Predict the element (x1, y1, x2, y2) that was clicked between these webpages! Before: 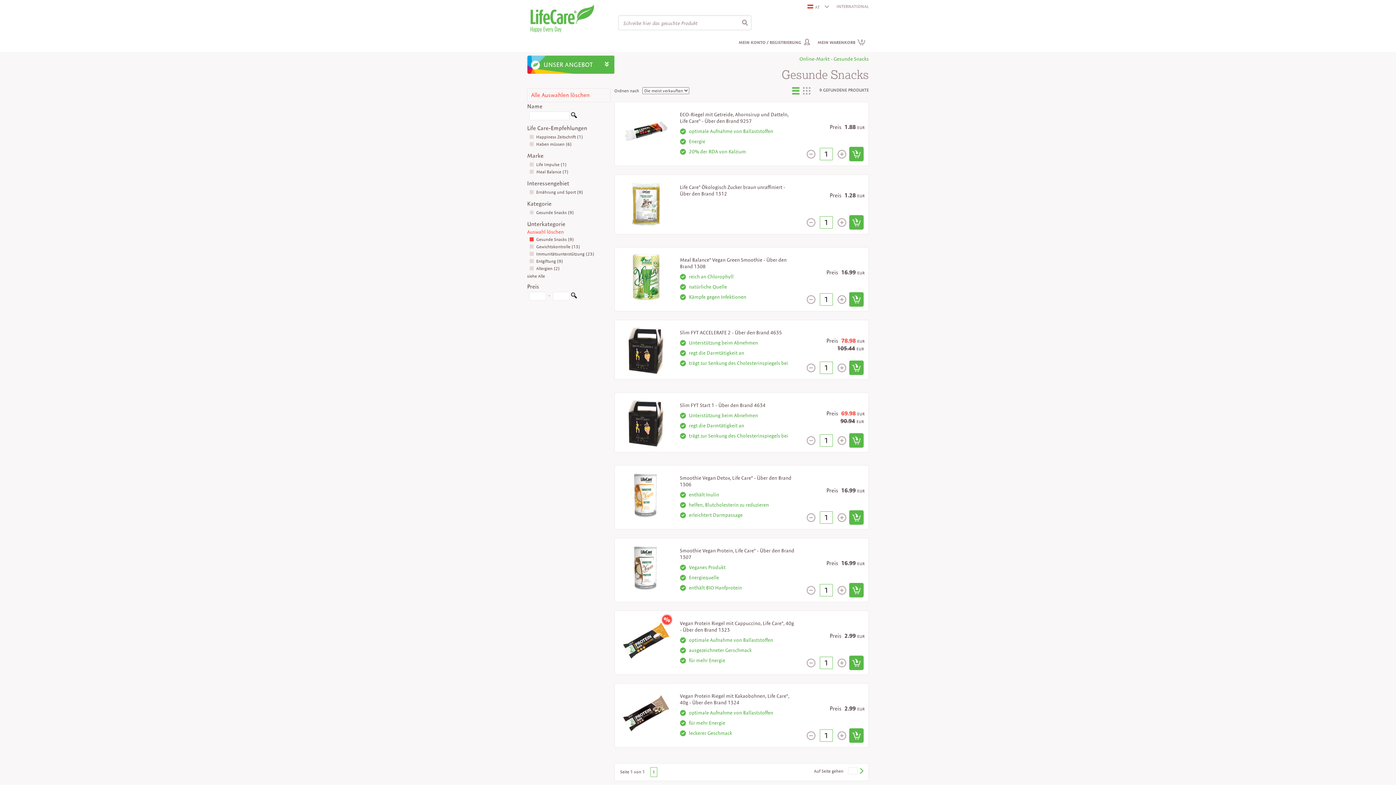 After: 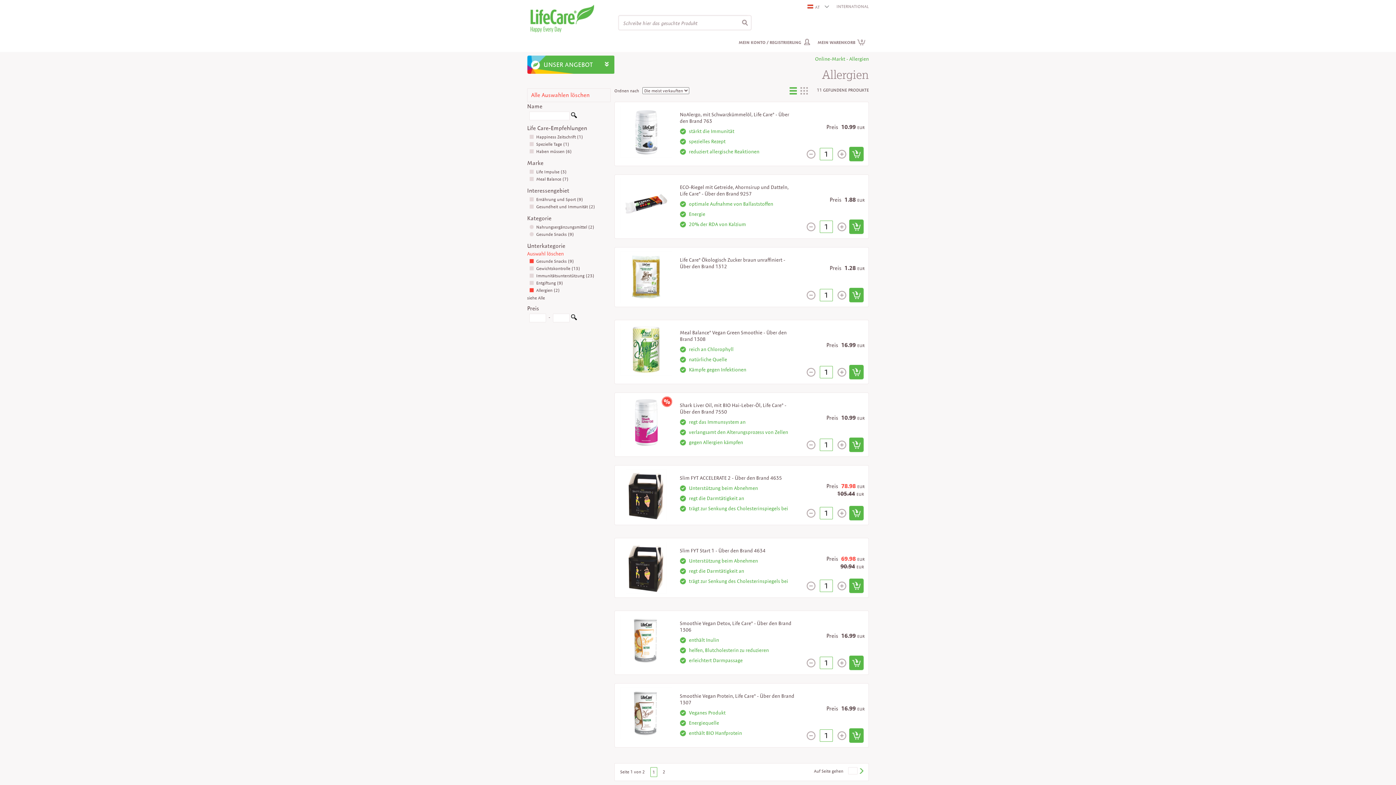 Action: label: Allergien (2) bbox: (529, 265, 560, 271)